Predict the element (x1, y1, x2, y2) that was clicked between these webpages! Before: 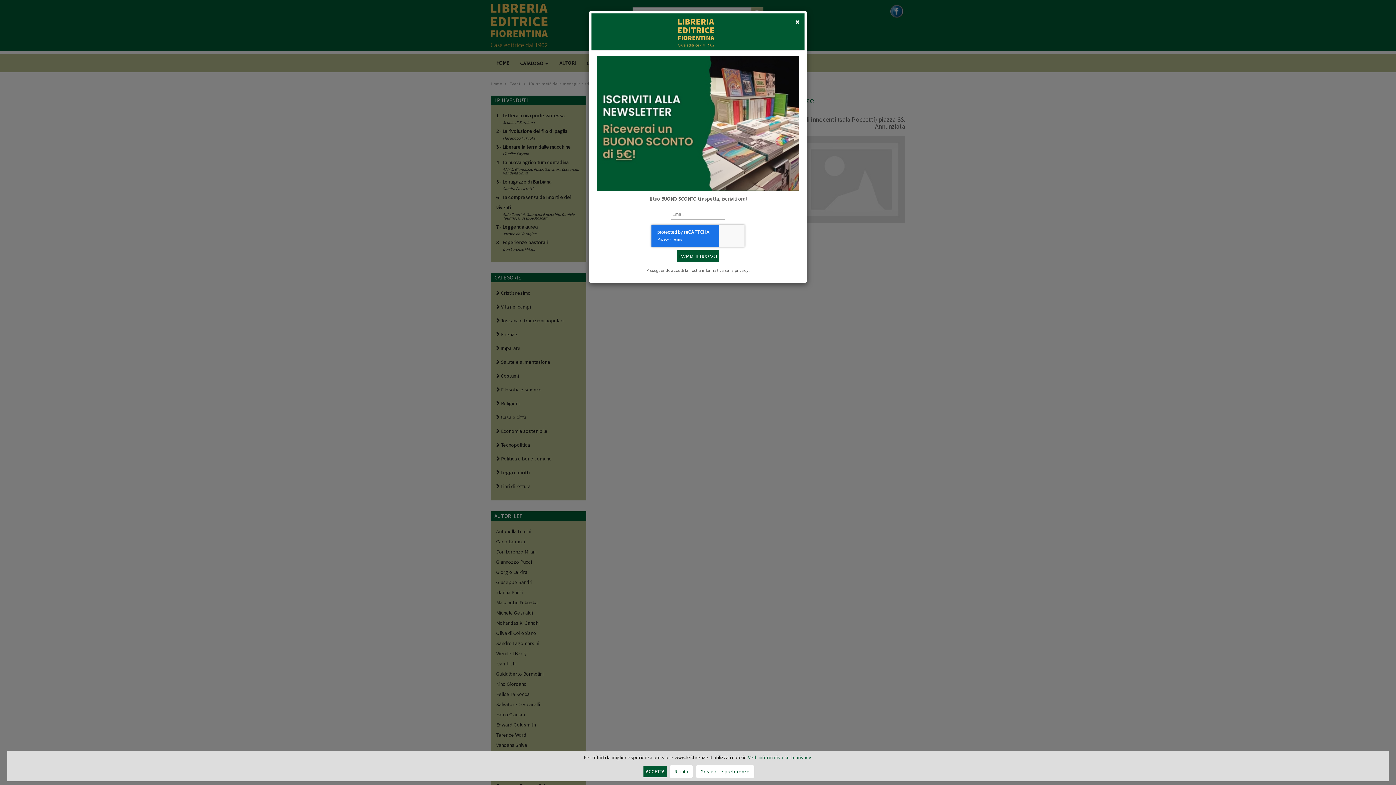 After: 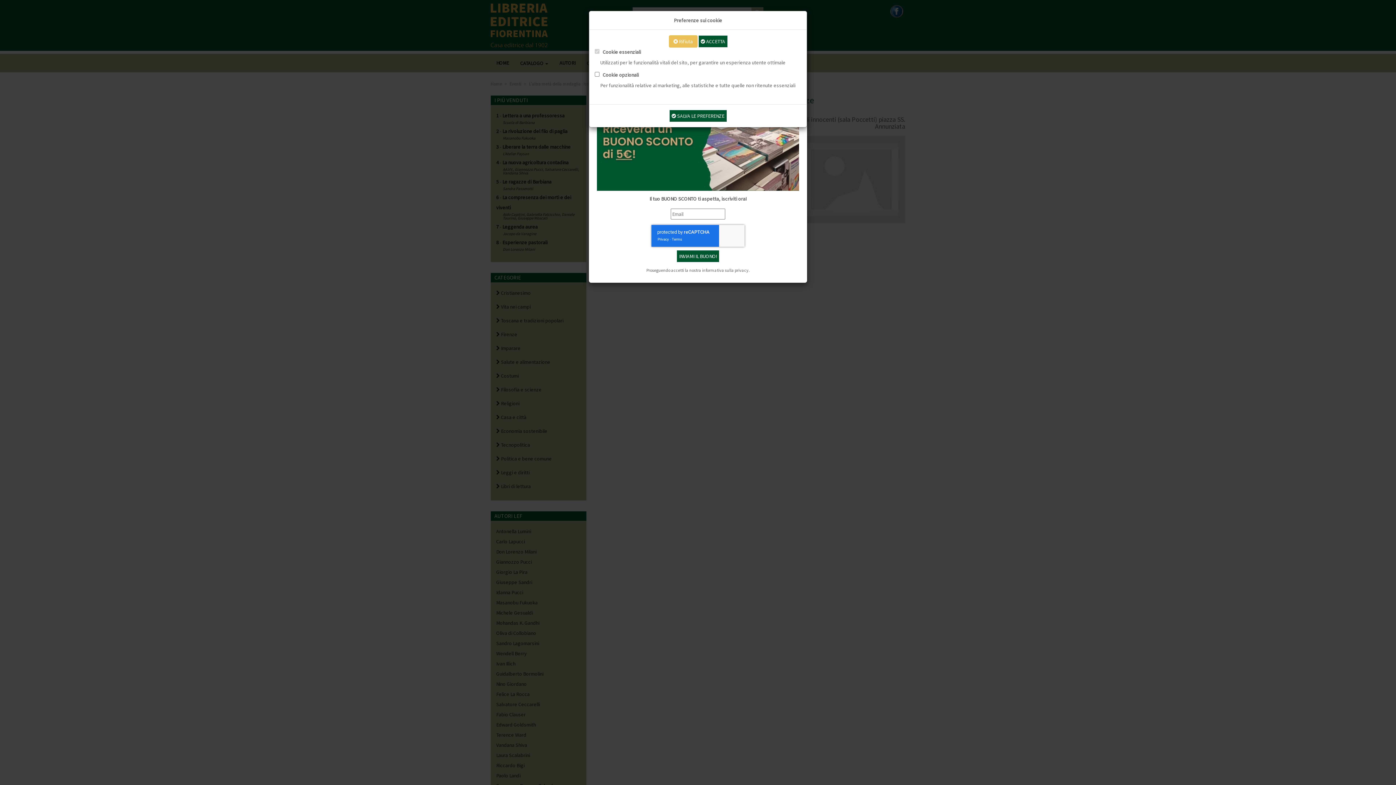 Action: label: Gestisci le preferenze bbox: (696, 765, 754, 778)